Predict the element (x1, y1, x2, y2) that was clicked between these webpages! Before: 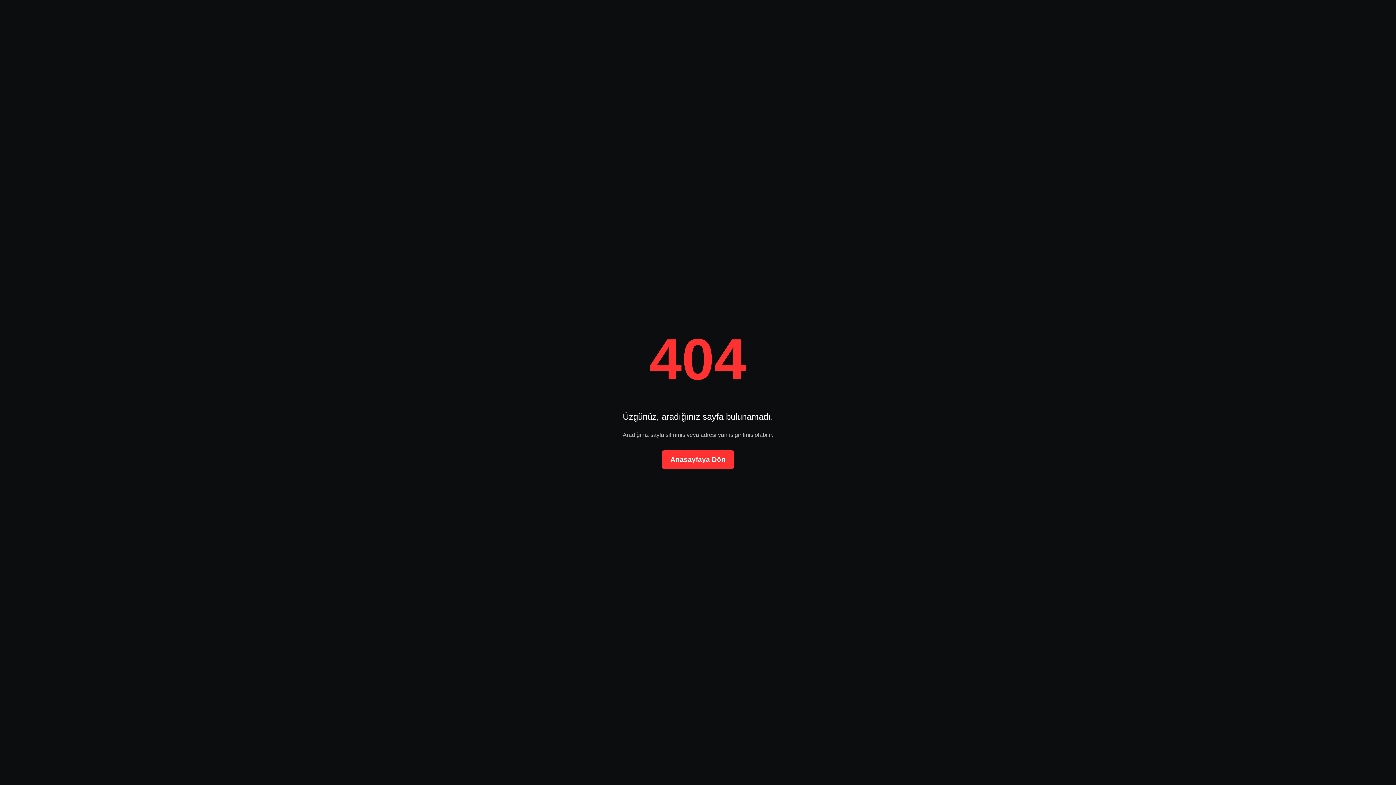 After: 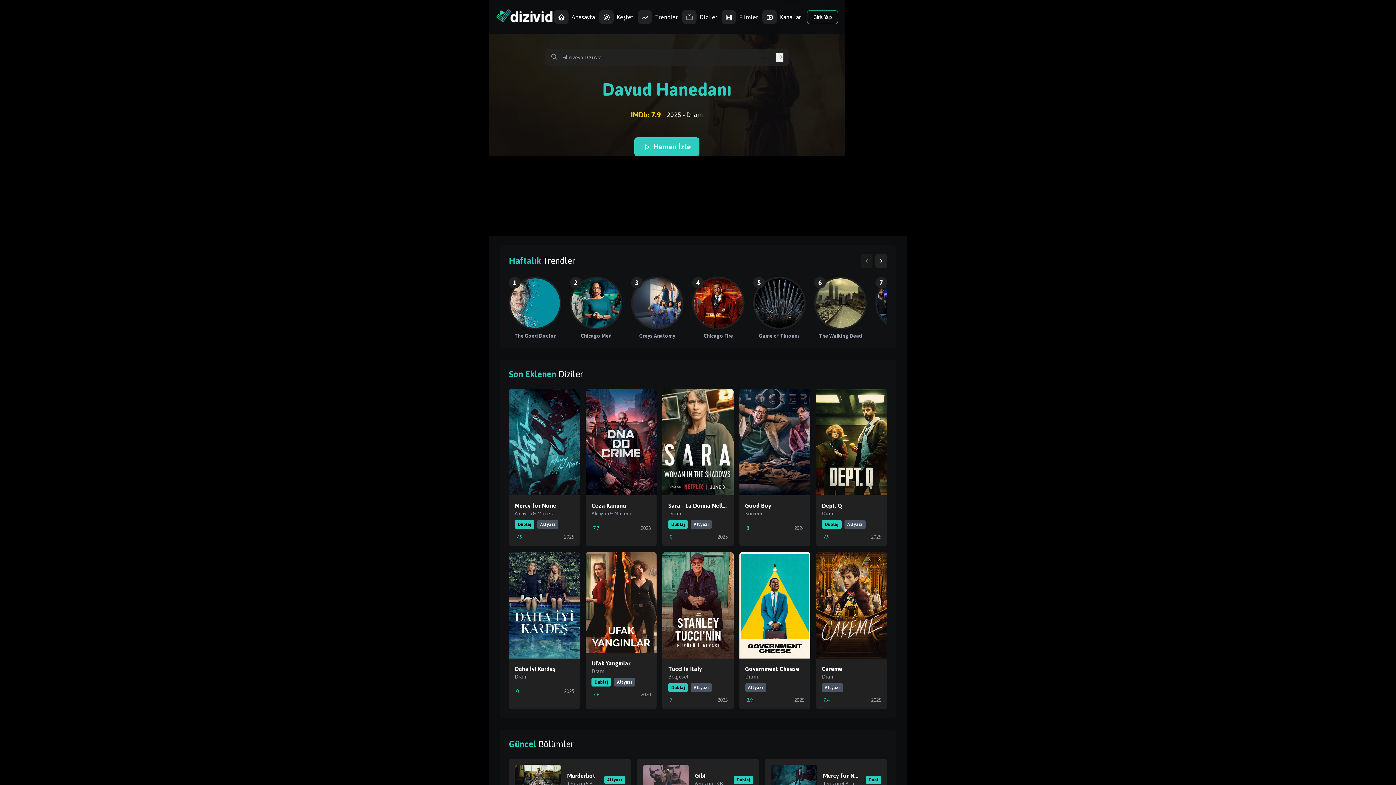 Action: bbox: (661, 450, 734, 469) label: Anasayfaya Dön